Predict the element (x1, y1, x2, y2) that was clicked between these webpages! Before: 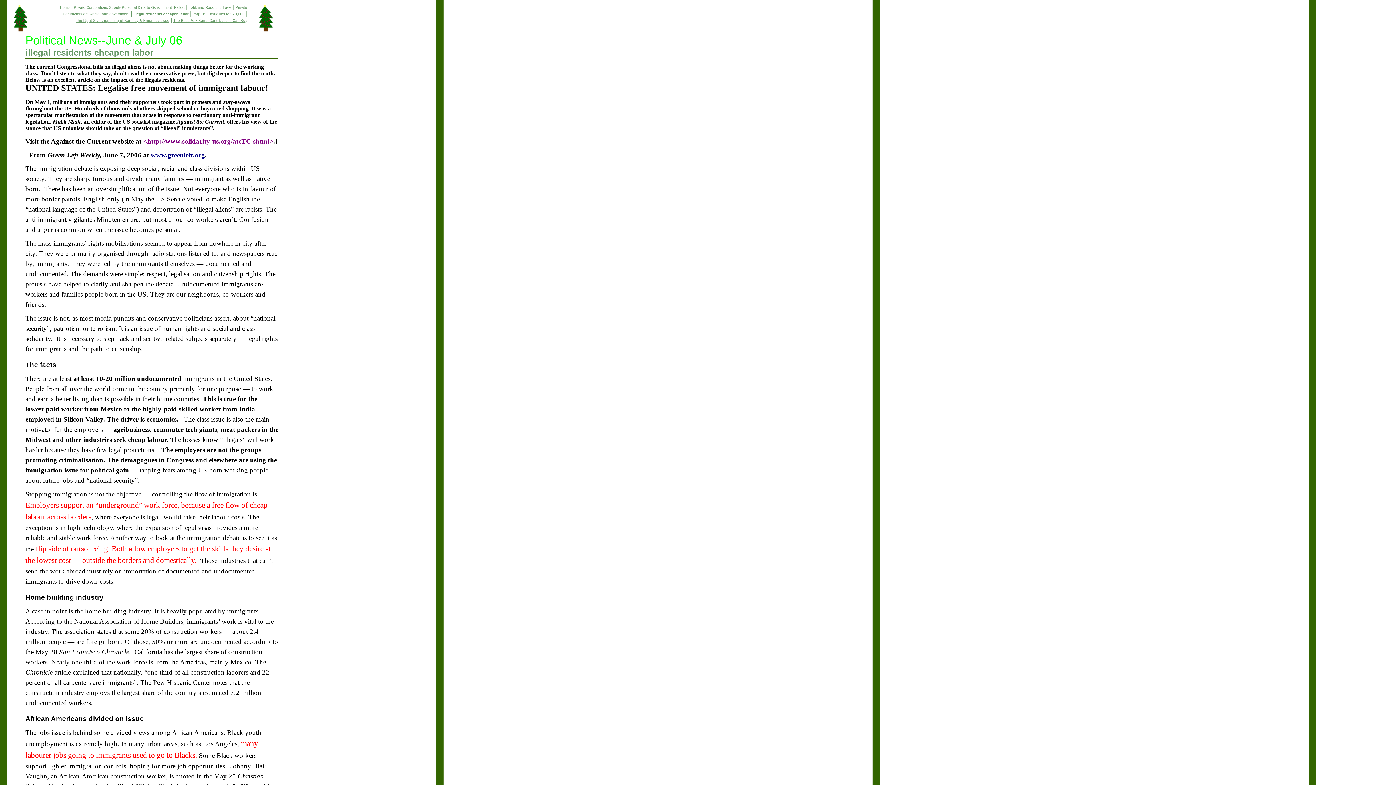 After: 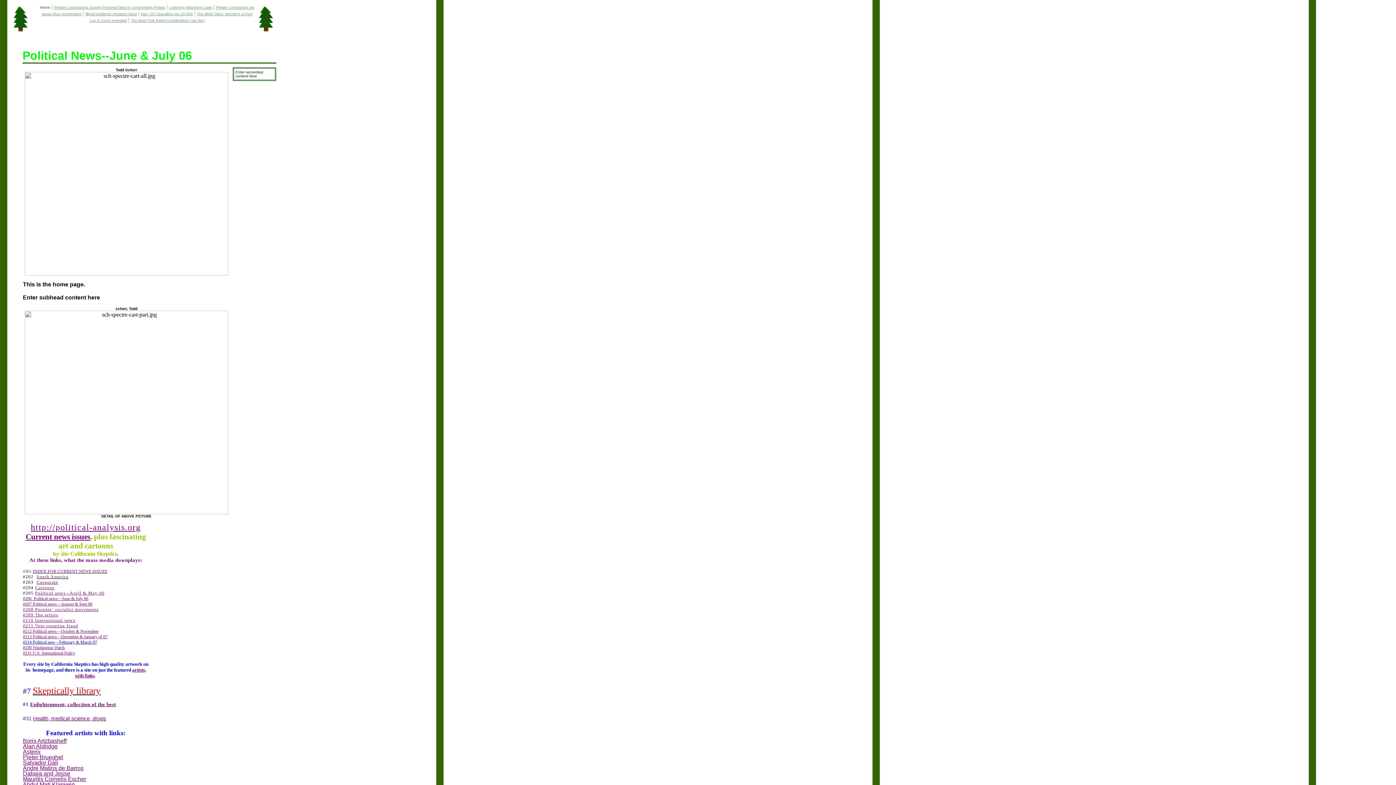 Action: bbox: (60, 5, 69, 9) label: Home